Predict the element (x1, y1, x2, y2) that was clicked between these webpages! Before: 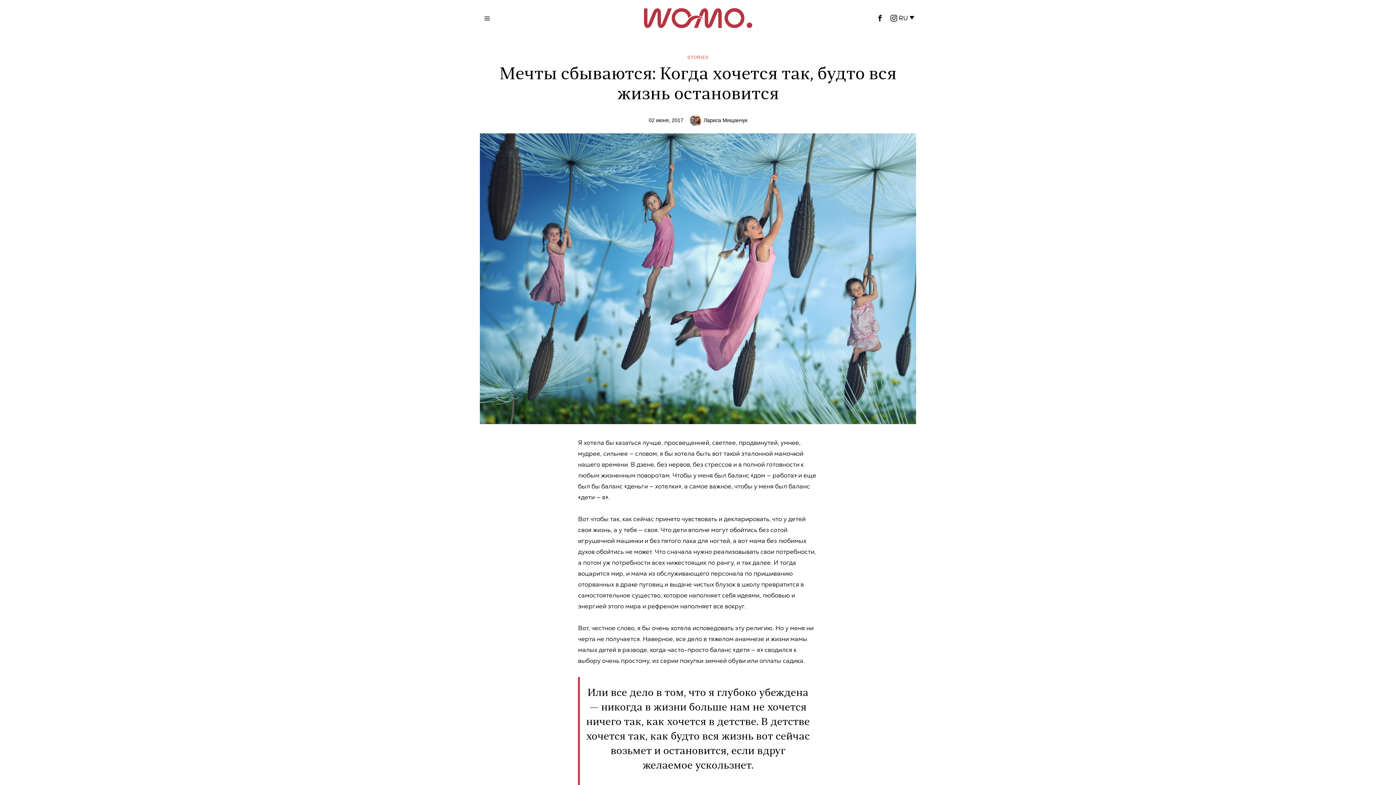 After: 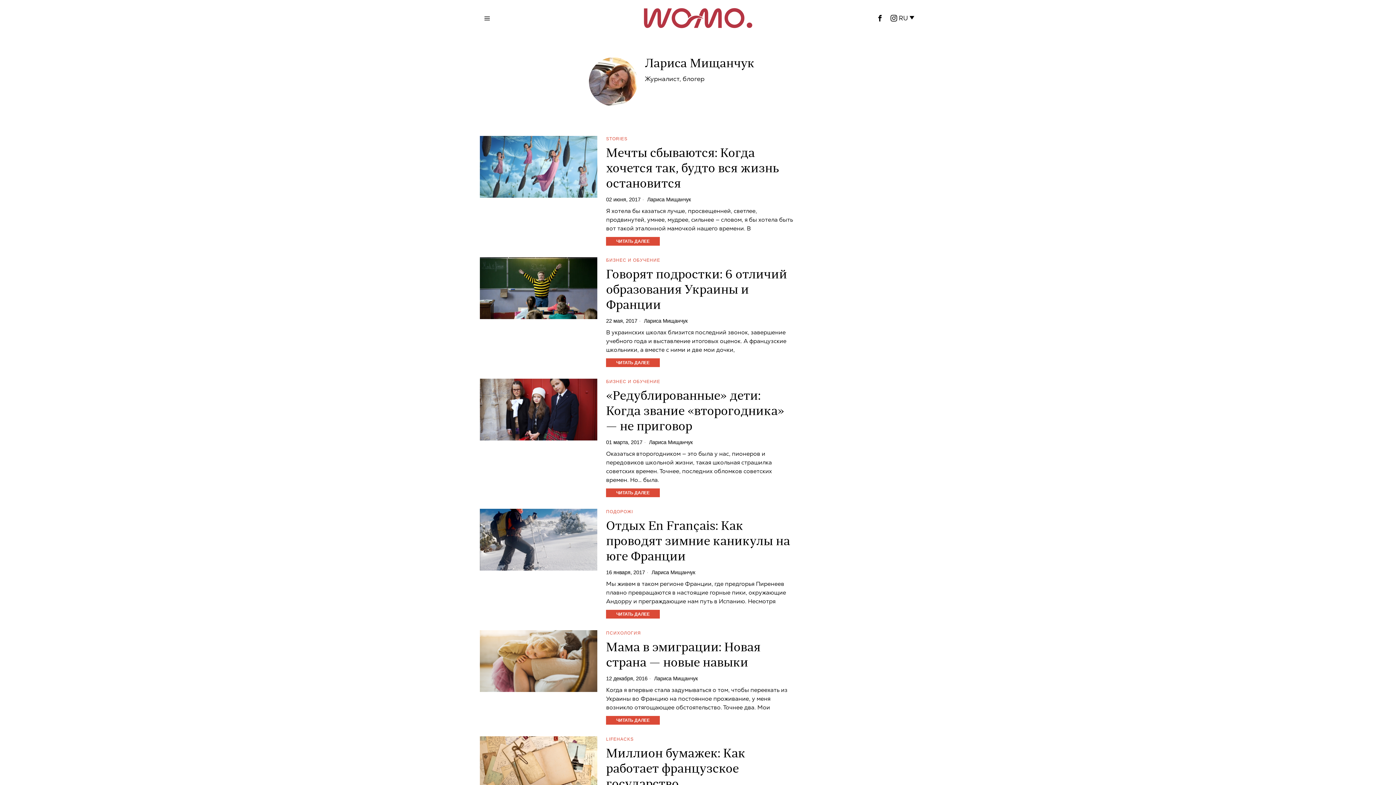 Action: bbox: (690, 114, 747, 126) label: Лариса Мищанчук